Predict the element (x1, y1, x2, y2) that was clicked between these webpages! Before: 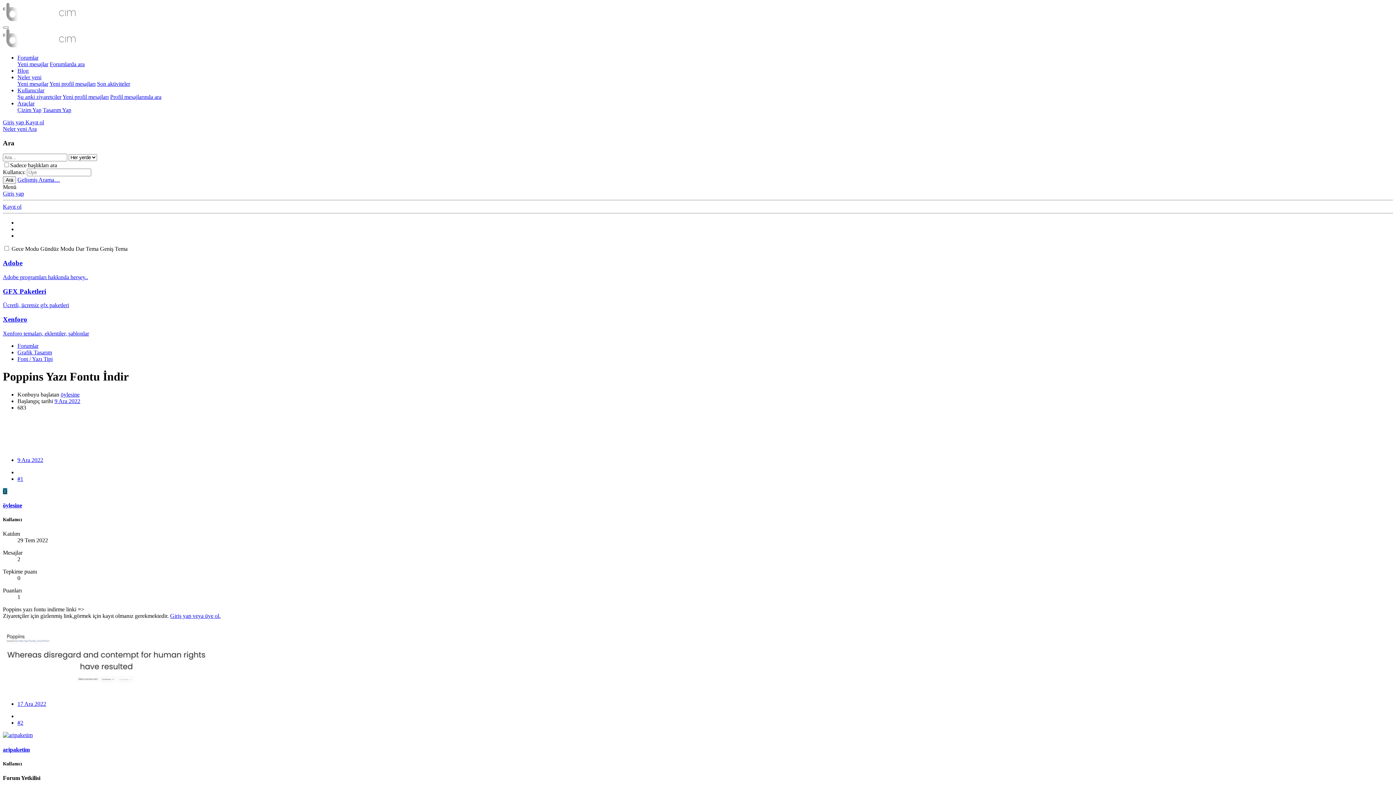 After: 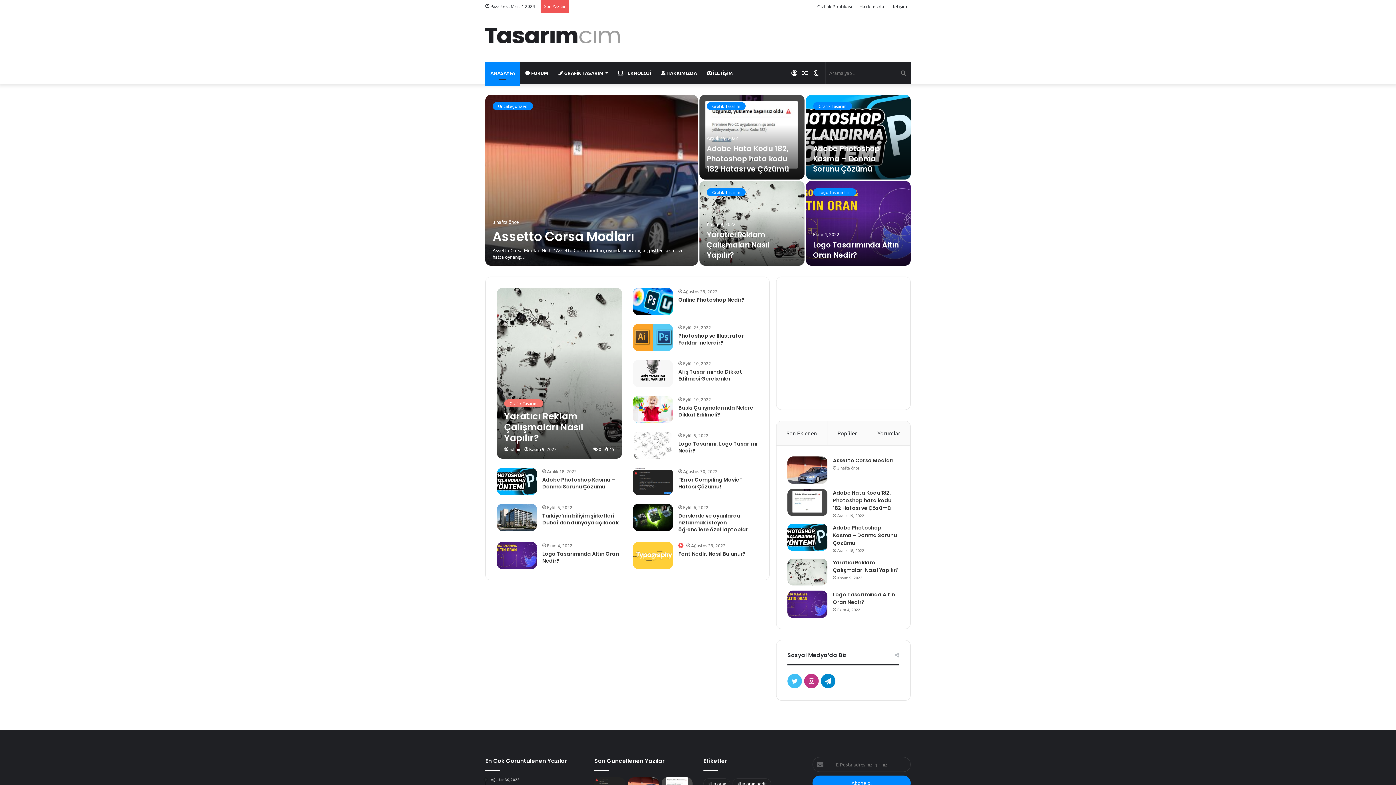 Action: label: Blog bbox: (17, 67, 28, 73)